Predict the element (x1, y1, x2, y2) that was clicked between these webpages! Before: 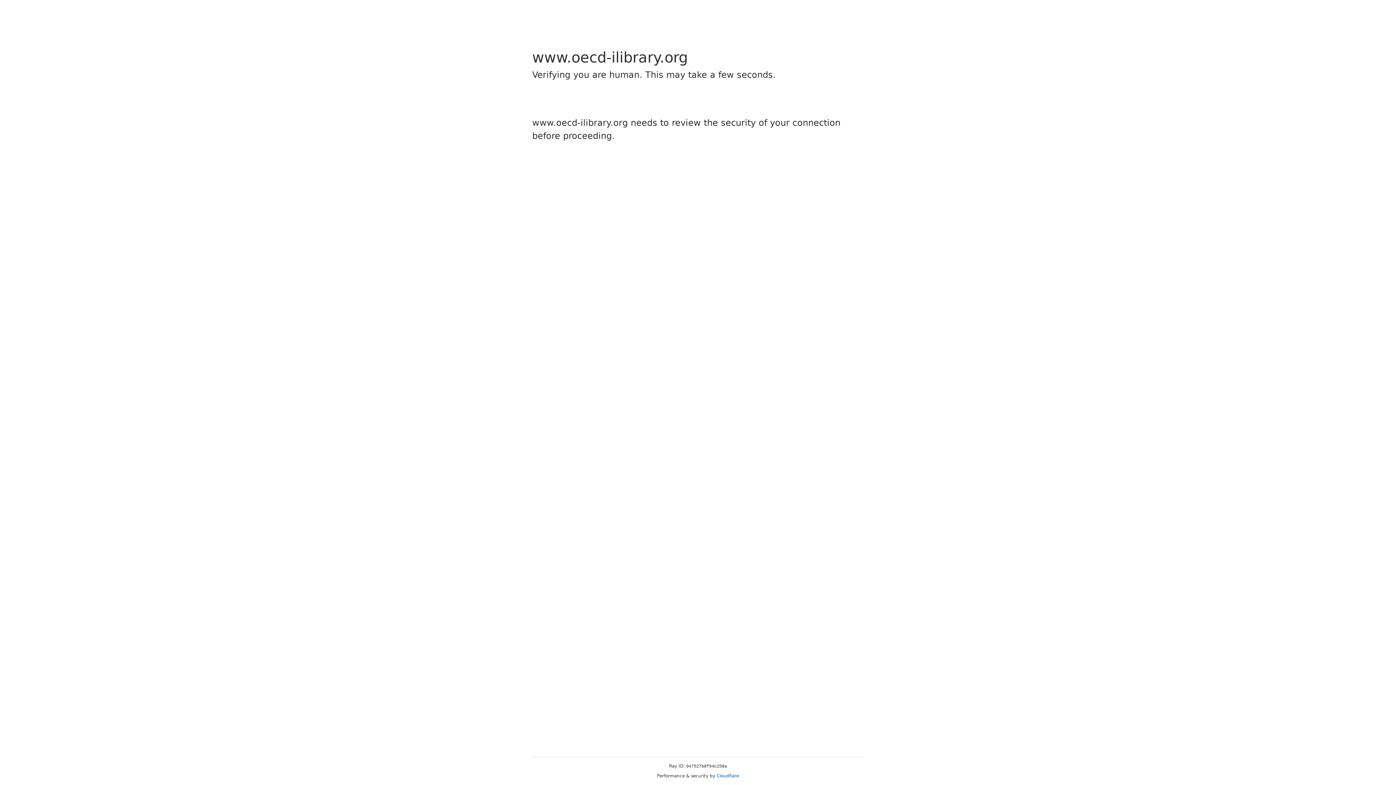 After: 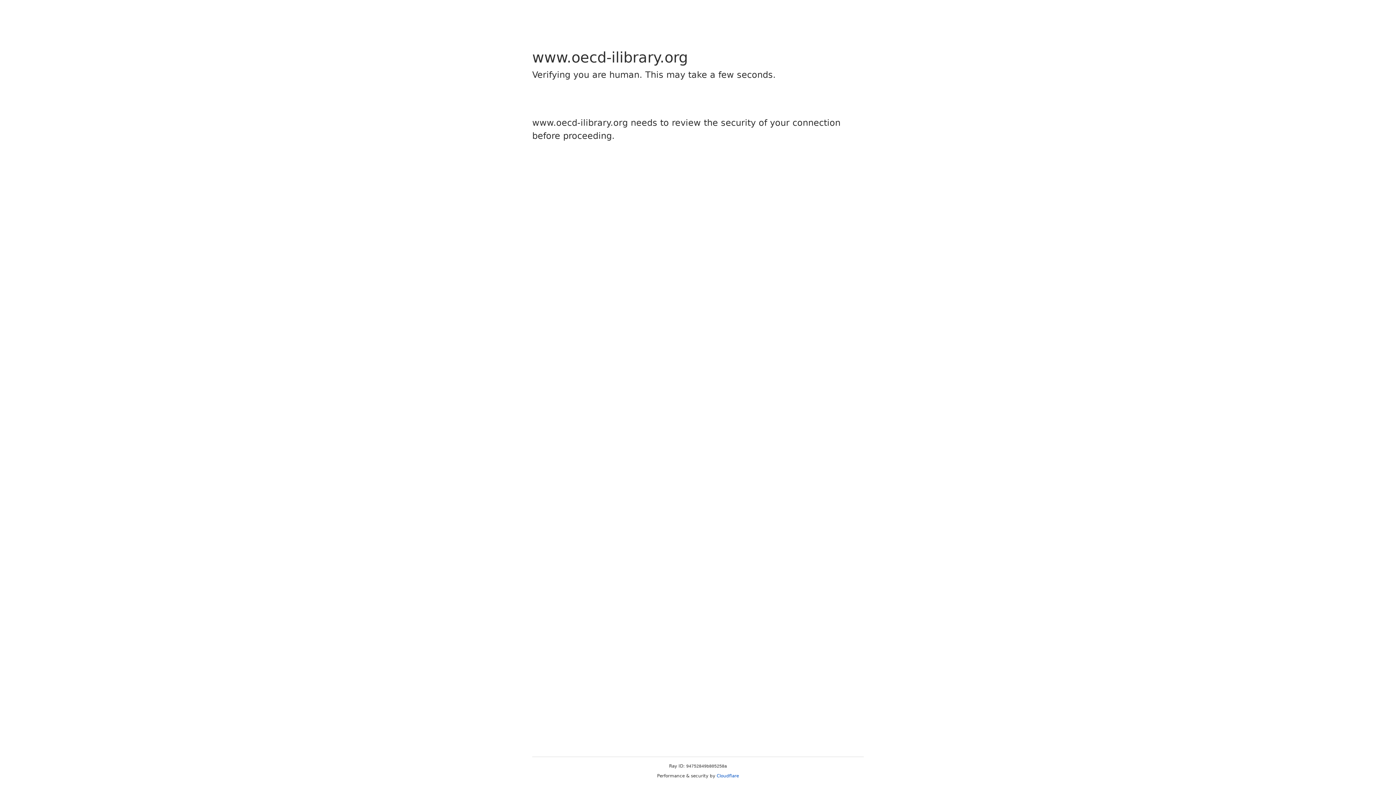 Action: bbox: (716, 773, 739, 778) label: Cloudflare